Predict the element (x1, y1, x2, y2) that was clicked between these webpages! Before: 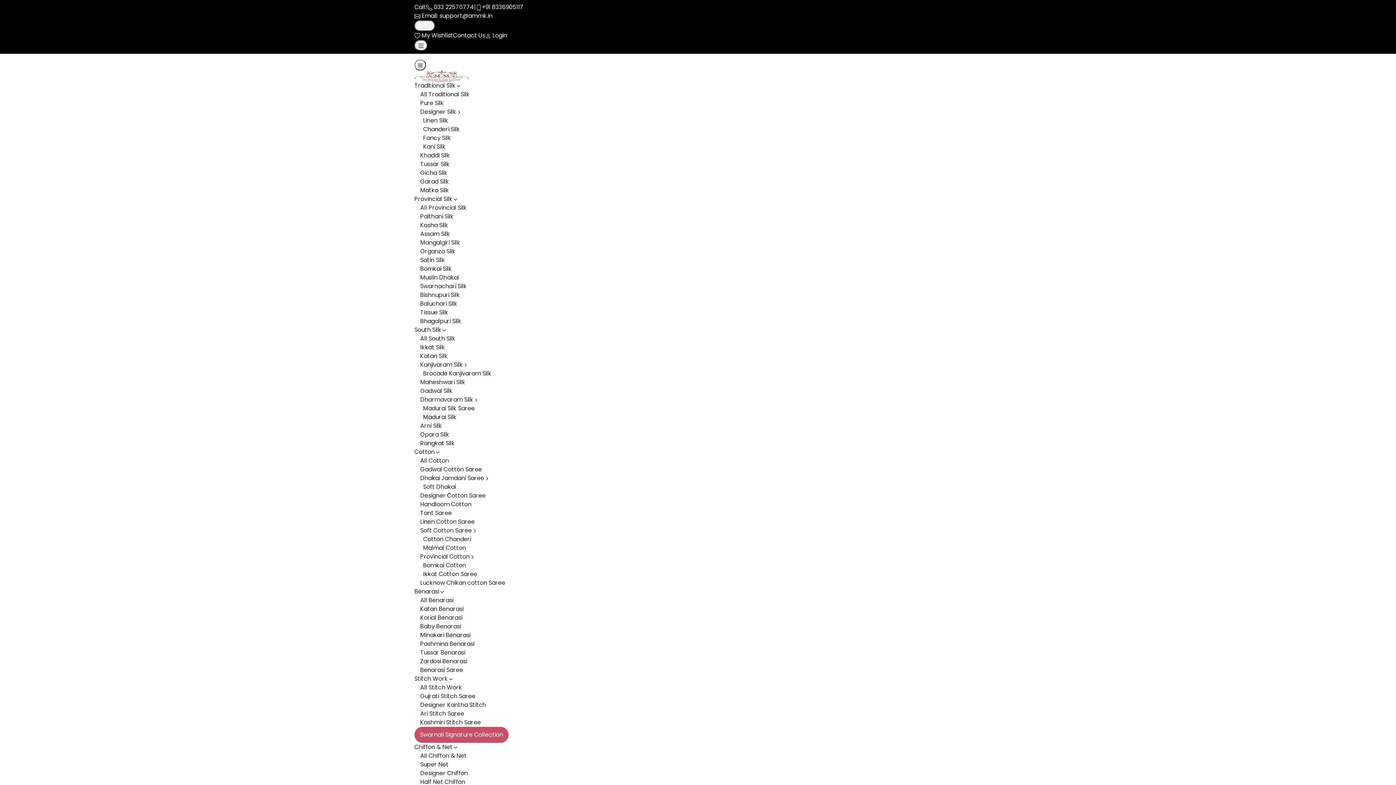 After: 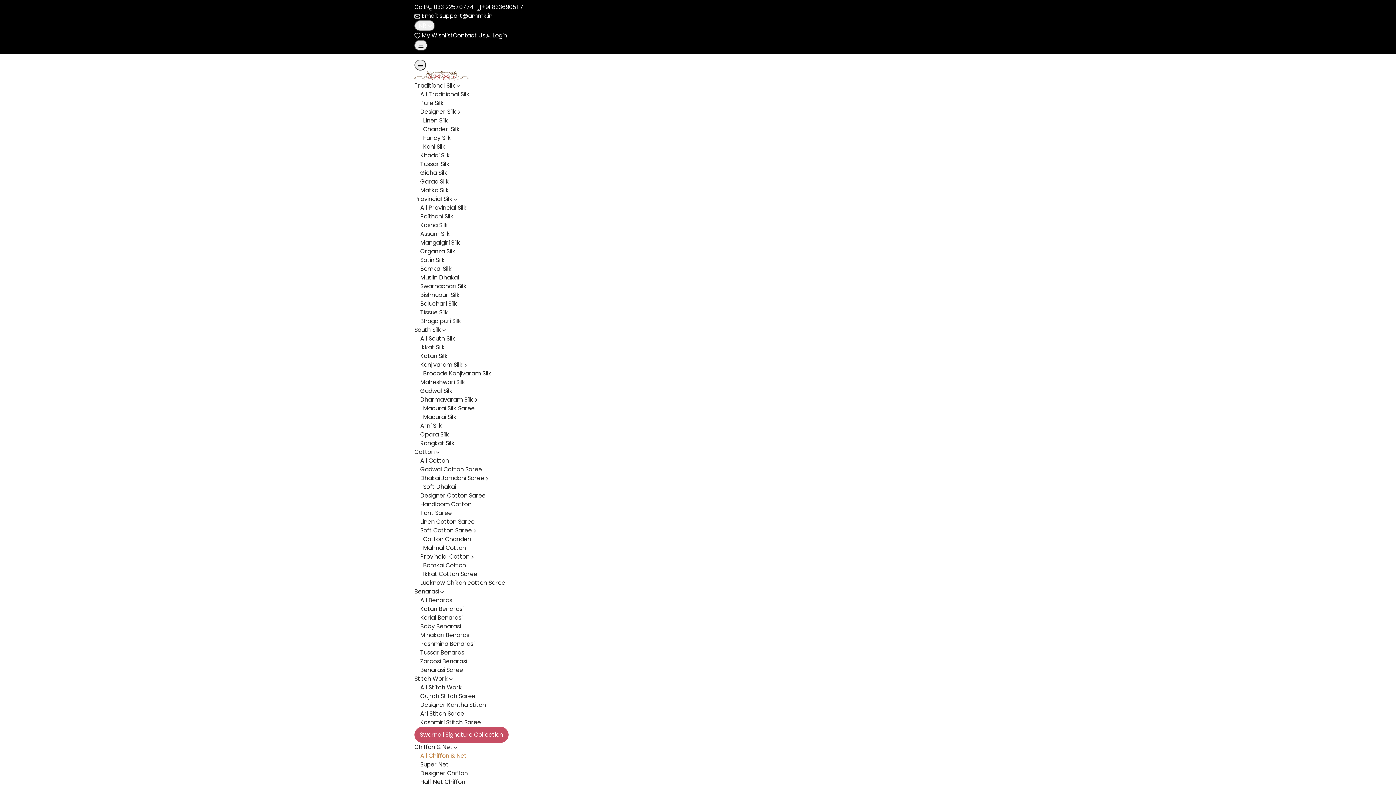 Action: label: All Chiffon & Net bbox: (414, 749, 472, 763)